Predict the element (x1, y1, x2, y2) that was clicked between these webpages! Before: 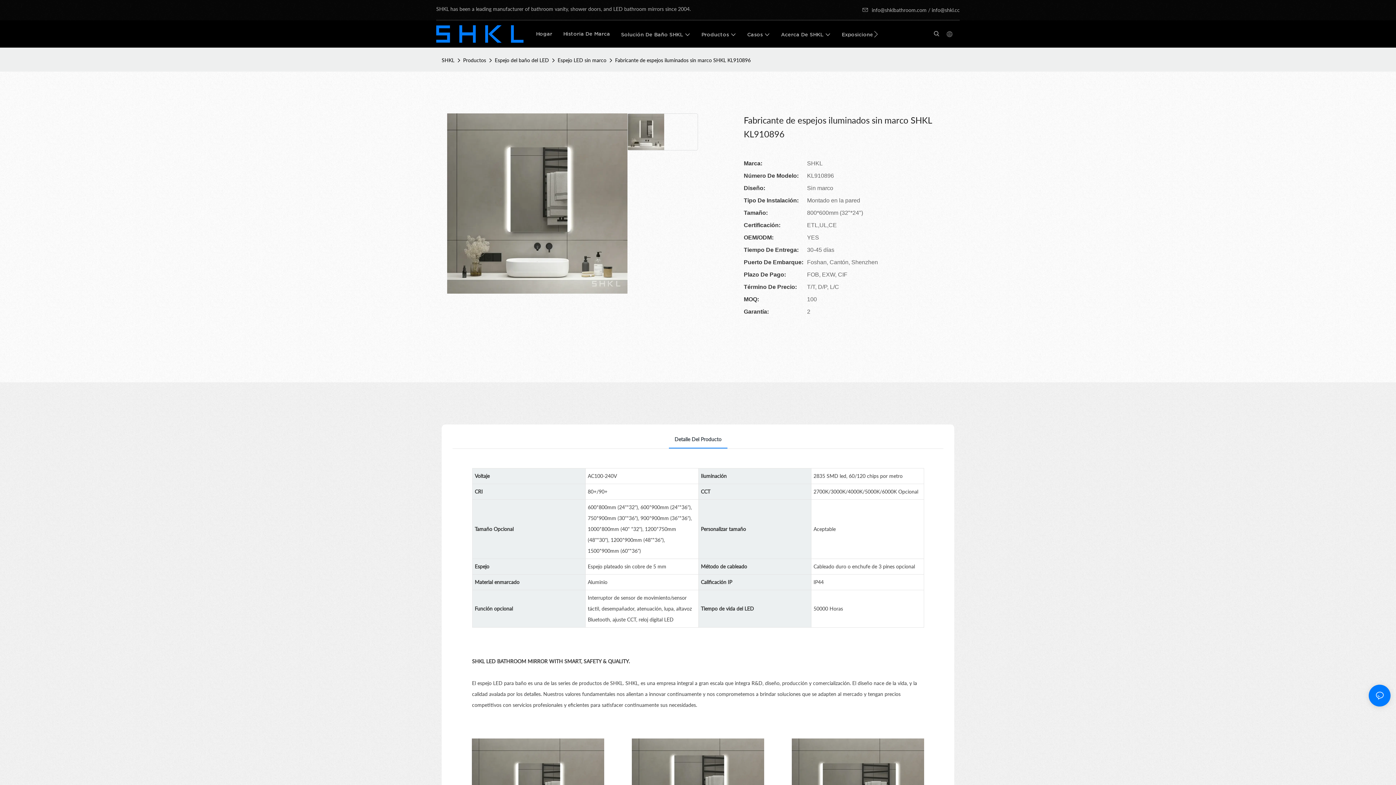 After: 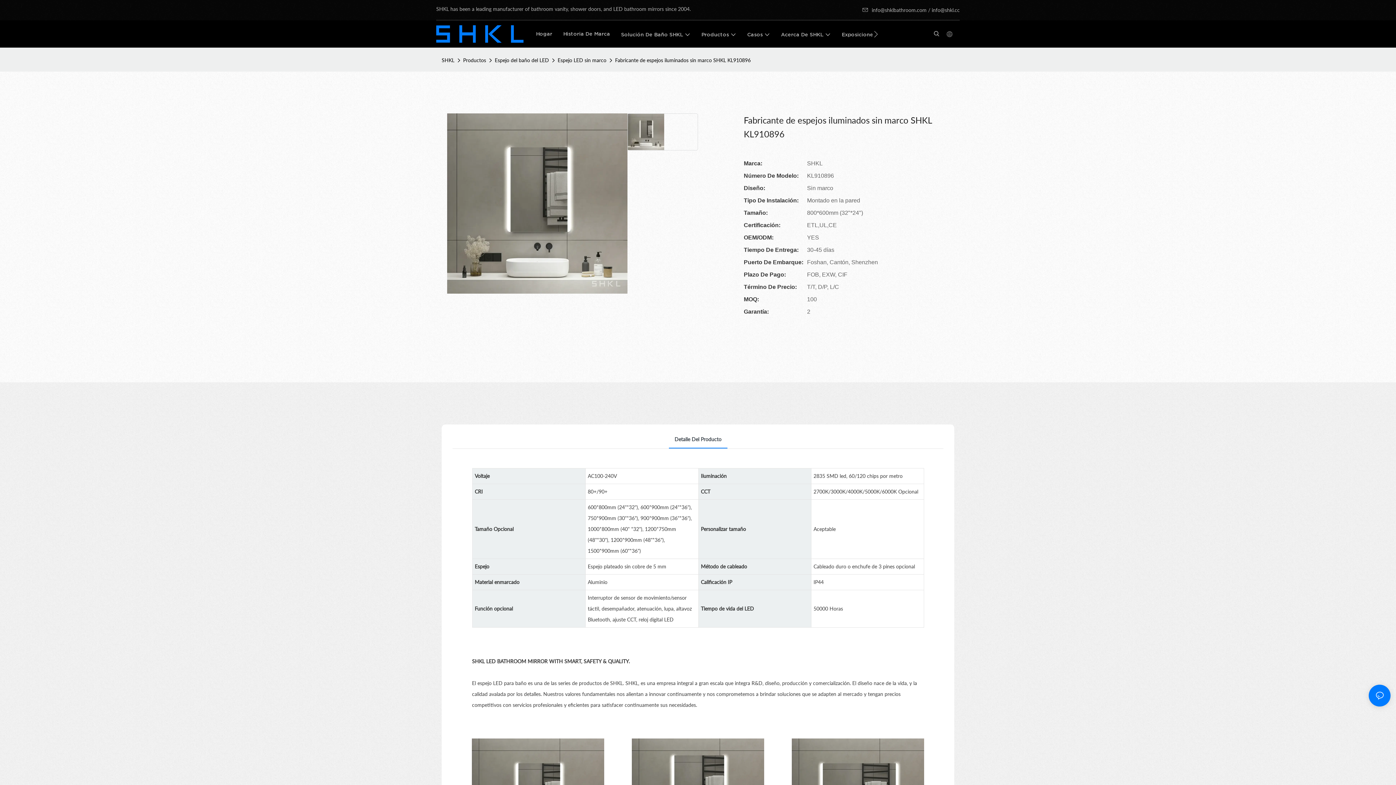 Action: bbox: (862, 6, 928, 13) label: info@shklbathroom.com